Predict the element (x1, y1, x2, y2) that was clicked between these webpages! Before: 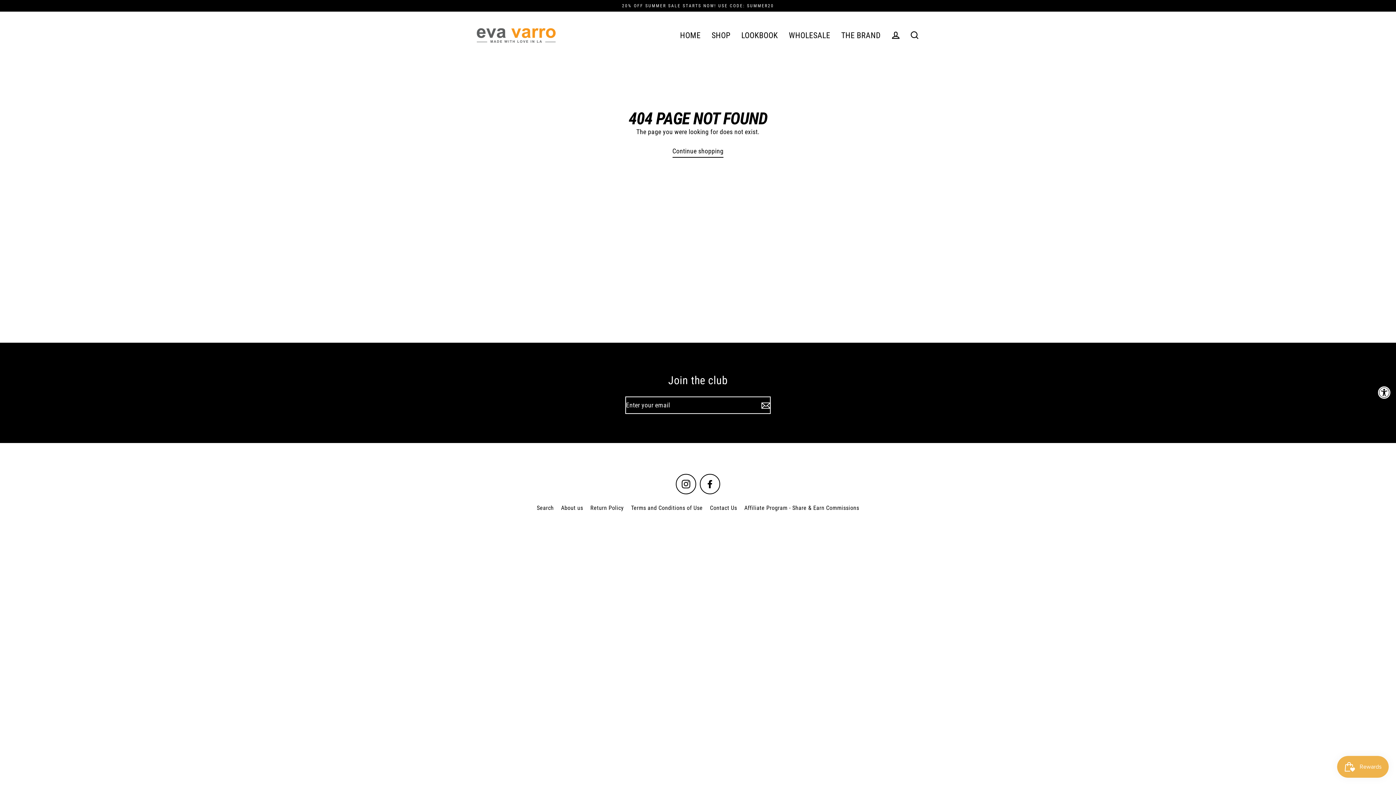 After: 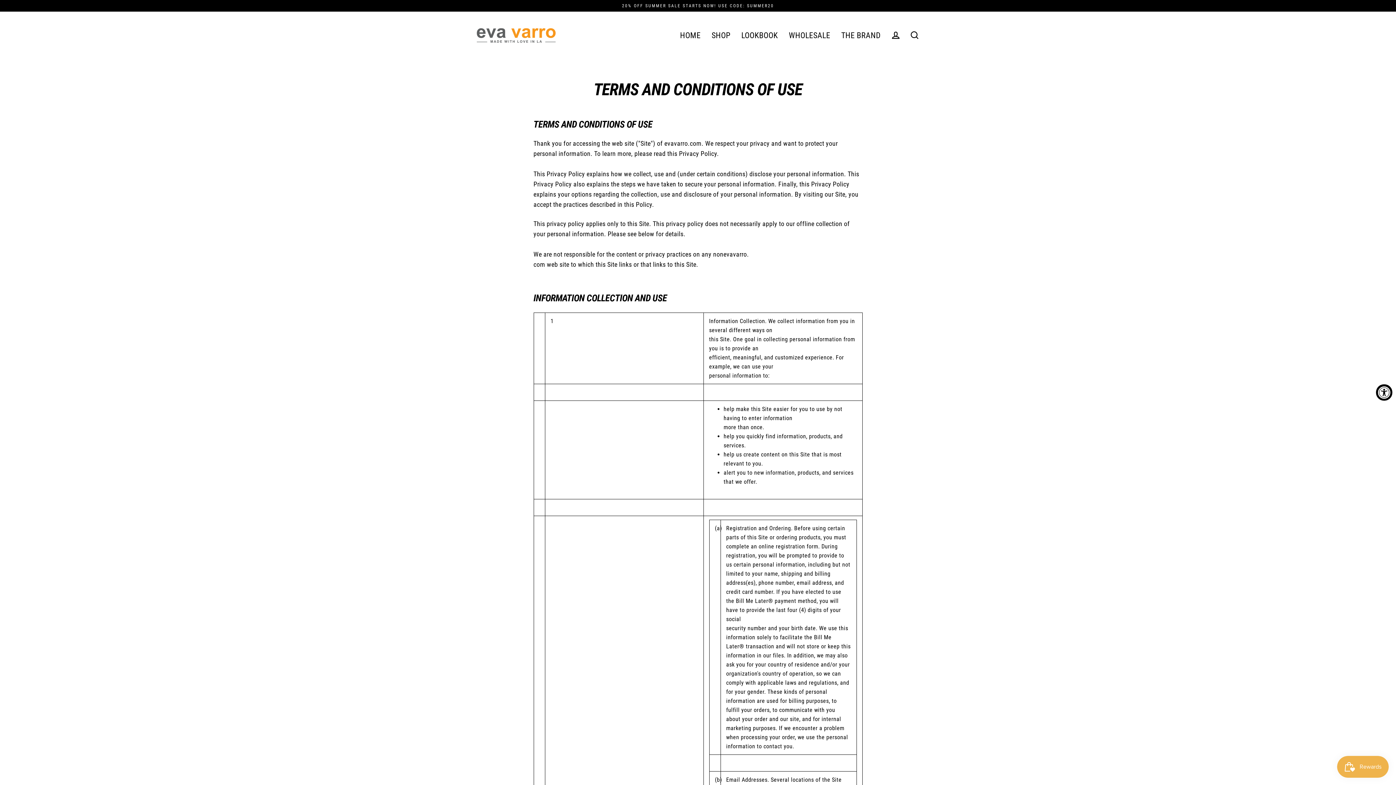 Action: label: Terms and Conditions of Use bbox: (627, 501, 706, 514)